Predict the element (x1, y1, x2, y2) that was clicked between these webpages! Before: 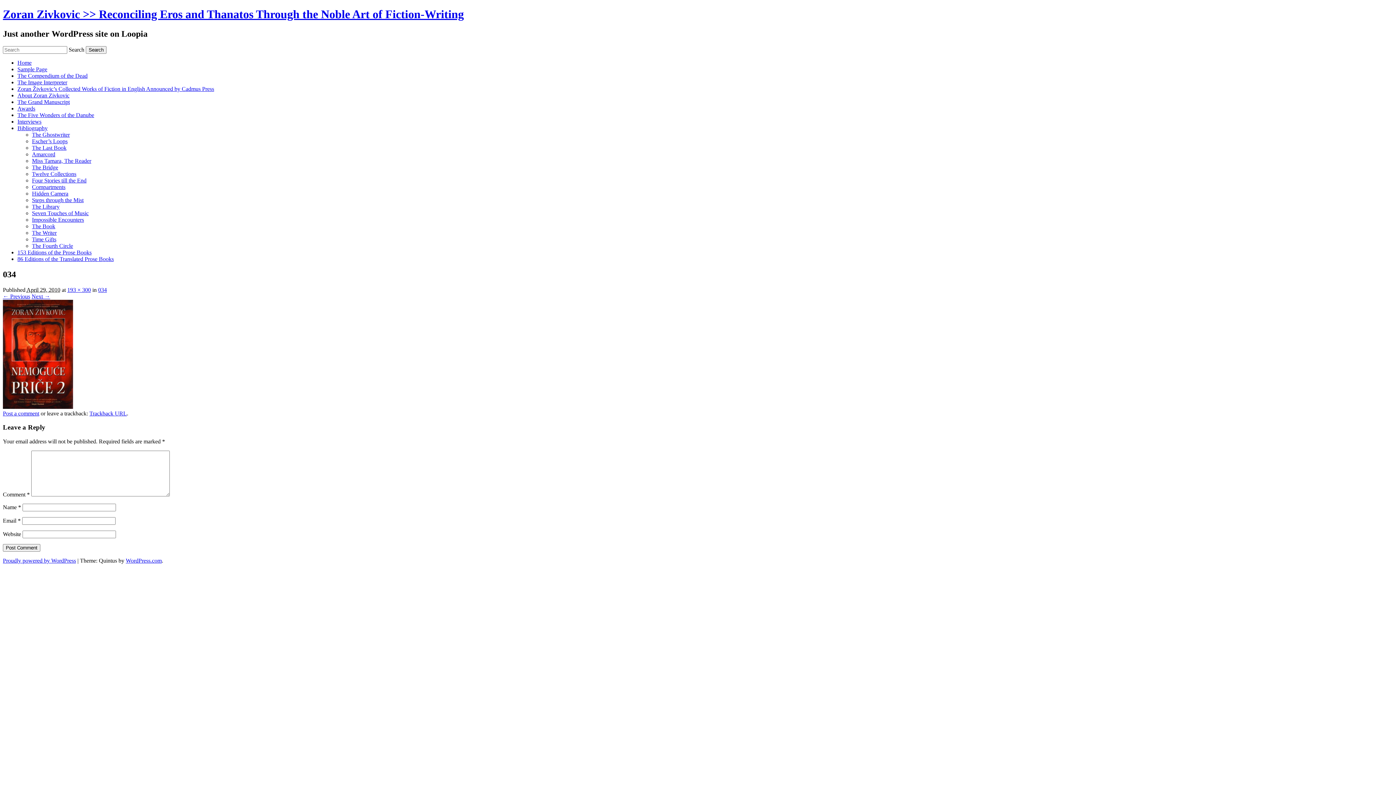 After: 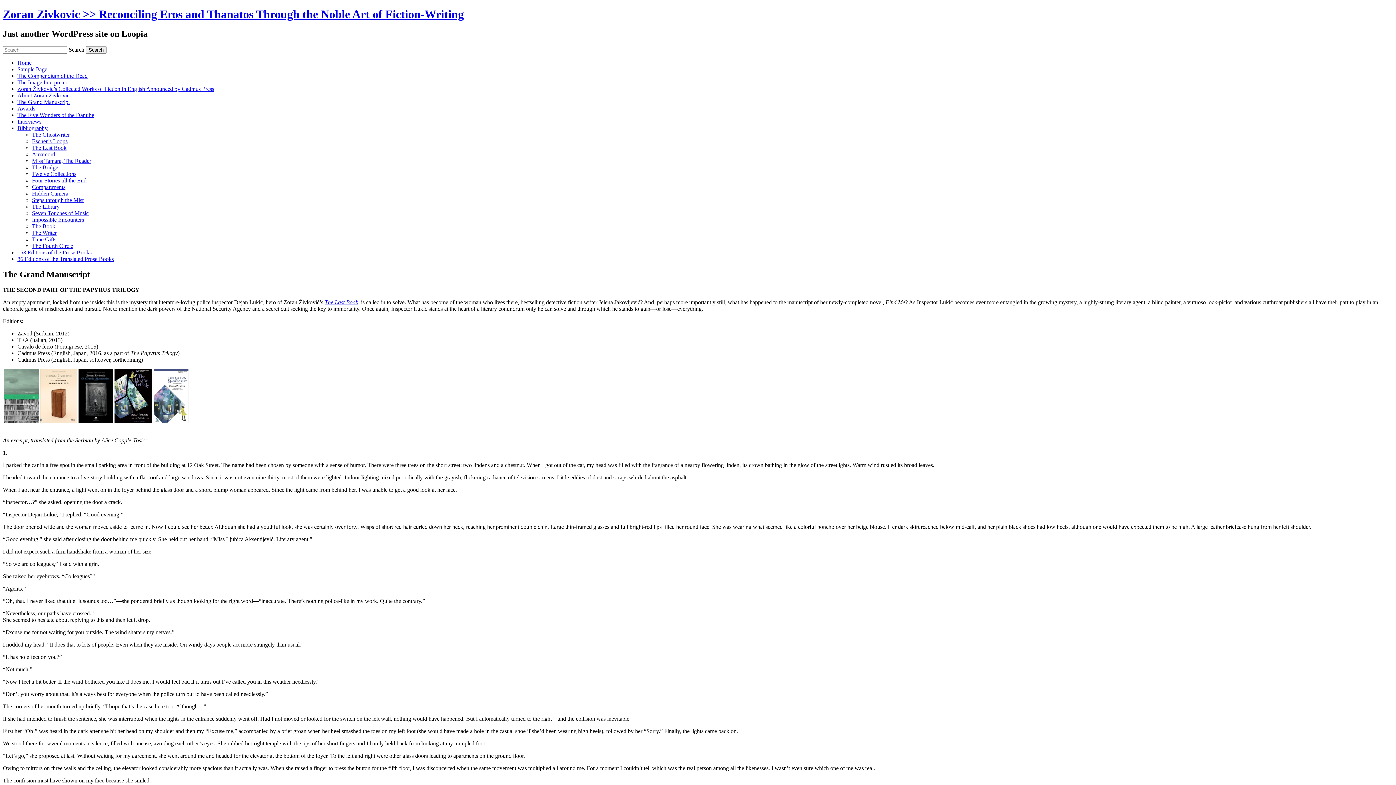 Action: label: The Grand Manuscript bbox: (17, 98, 69, 105)